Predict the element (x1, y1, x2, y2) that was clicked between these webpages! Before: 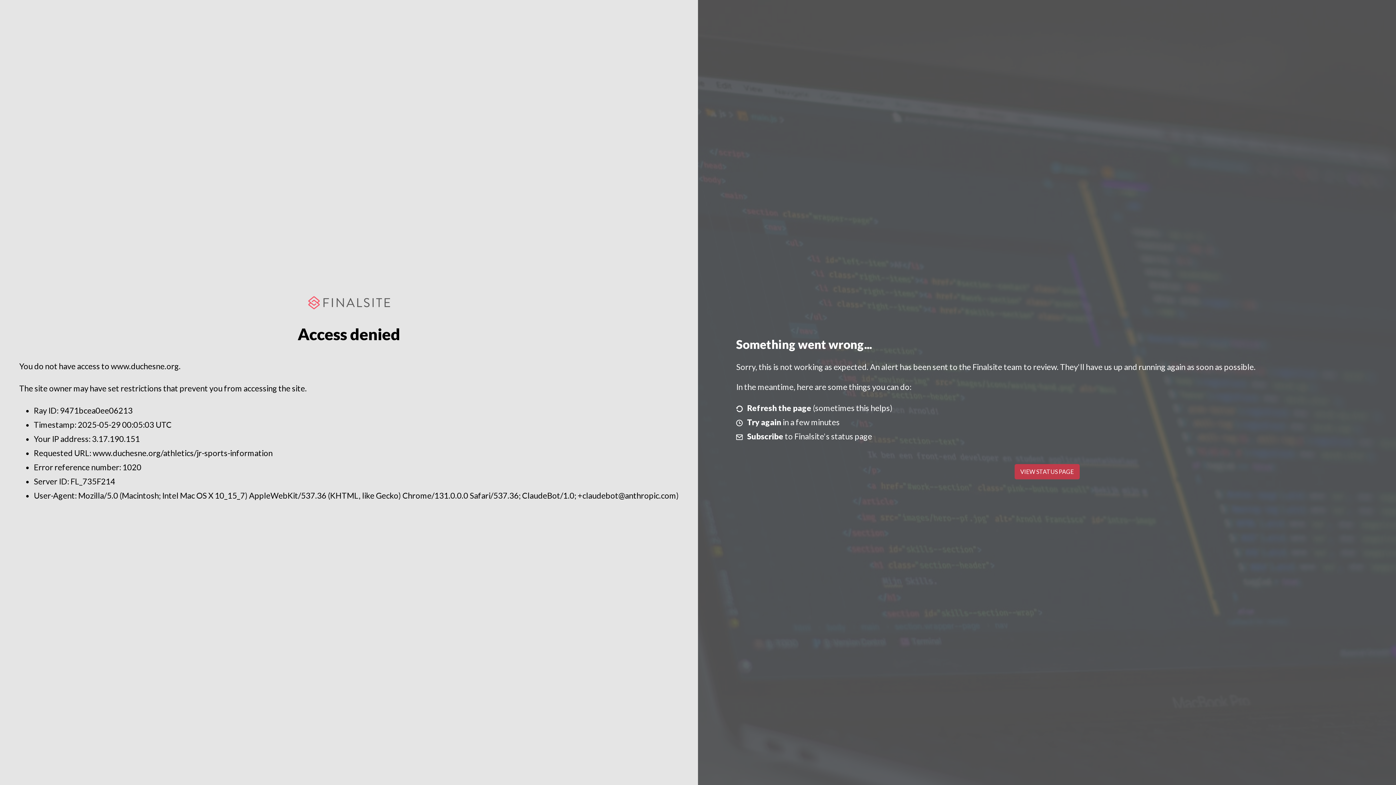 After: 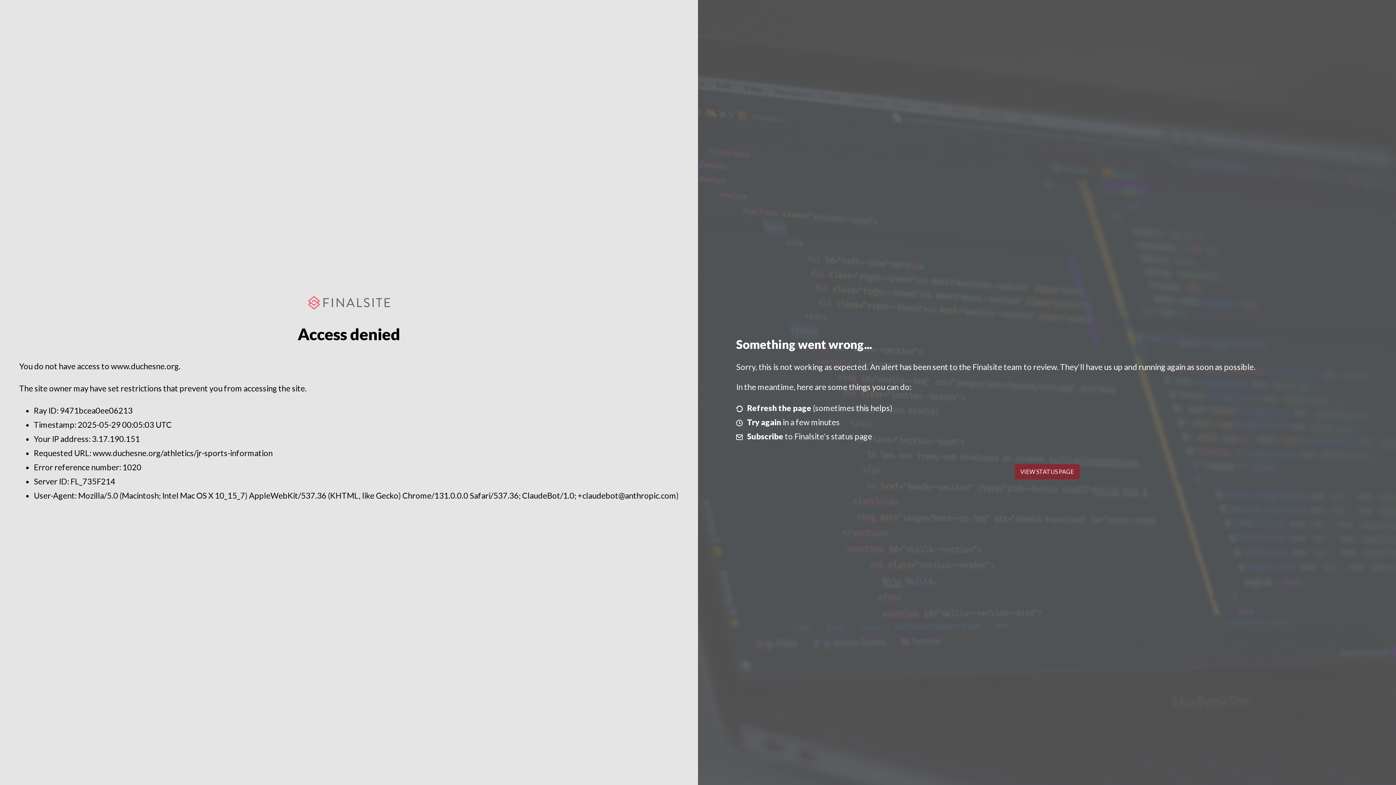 Action: bbox: (1014, 464, 1079, 479) label: VIEW STATUS PAGE